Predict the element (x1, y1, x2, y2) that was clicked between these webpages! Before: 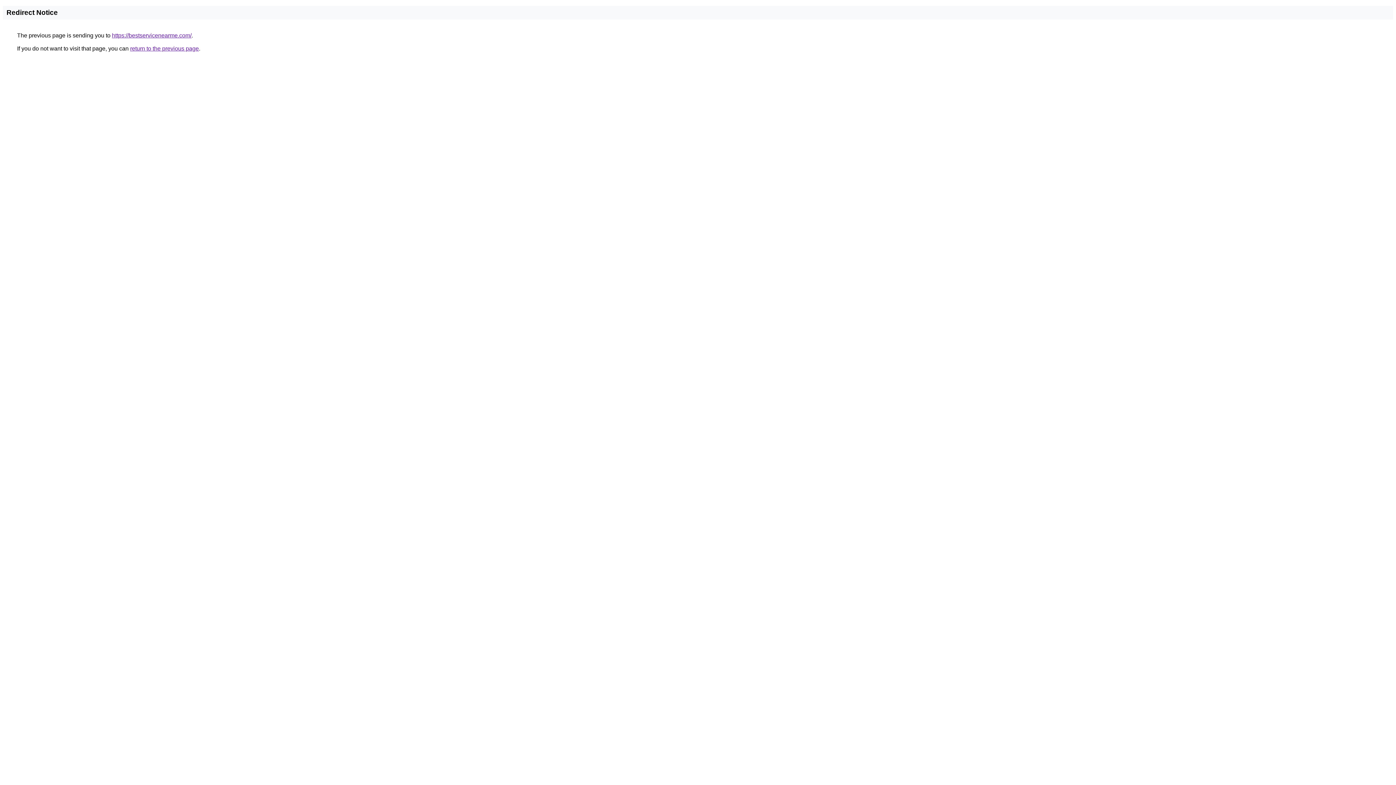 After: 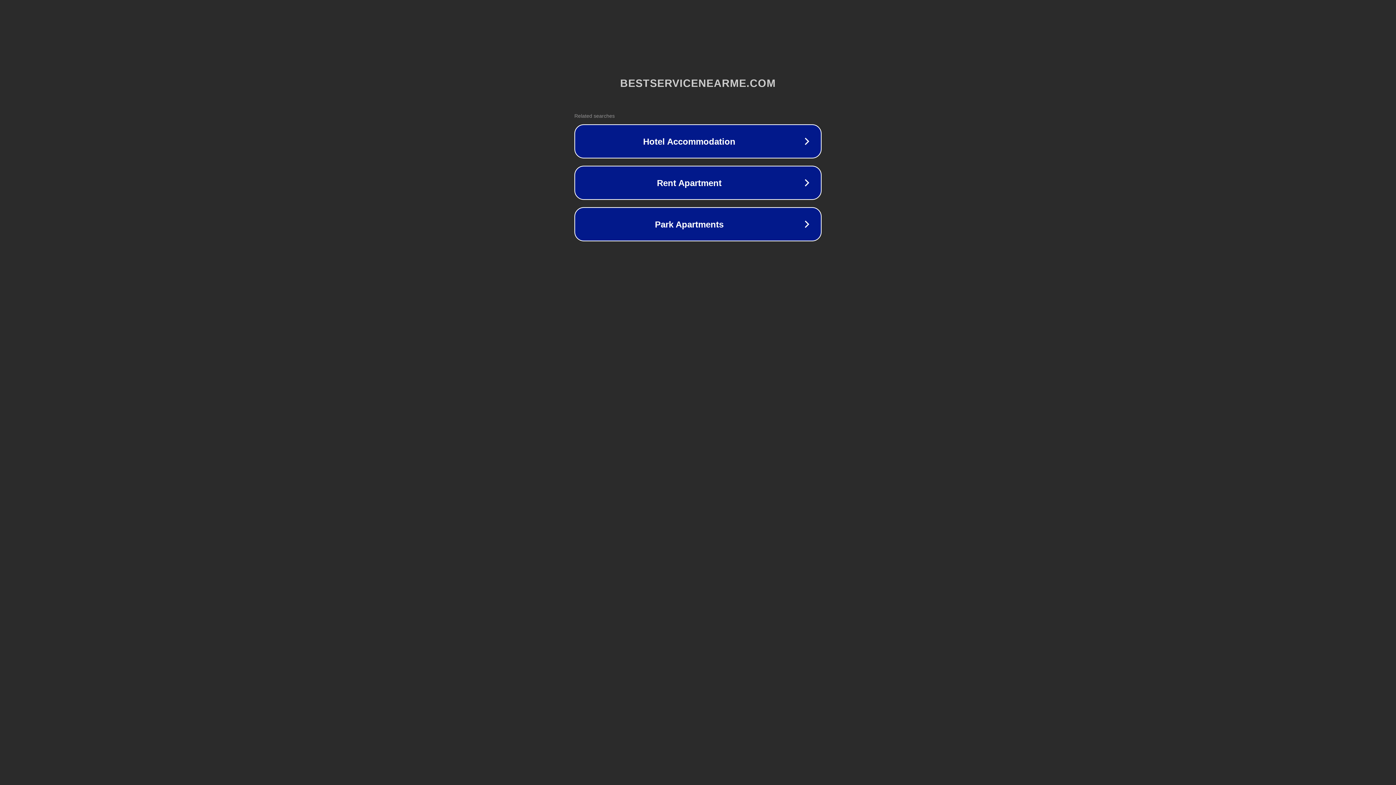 Action: label: https://bestservicenearme.com/ bbox: (112, 32, 191, 38)